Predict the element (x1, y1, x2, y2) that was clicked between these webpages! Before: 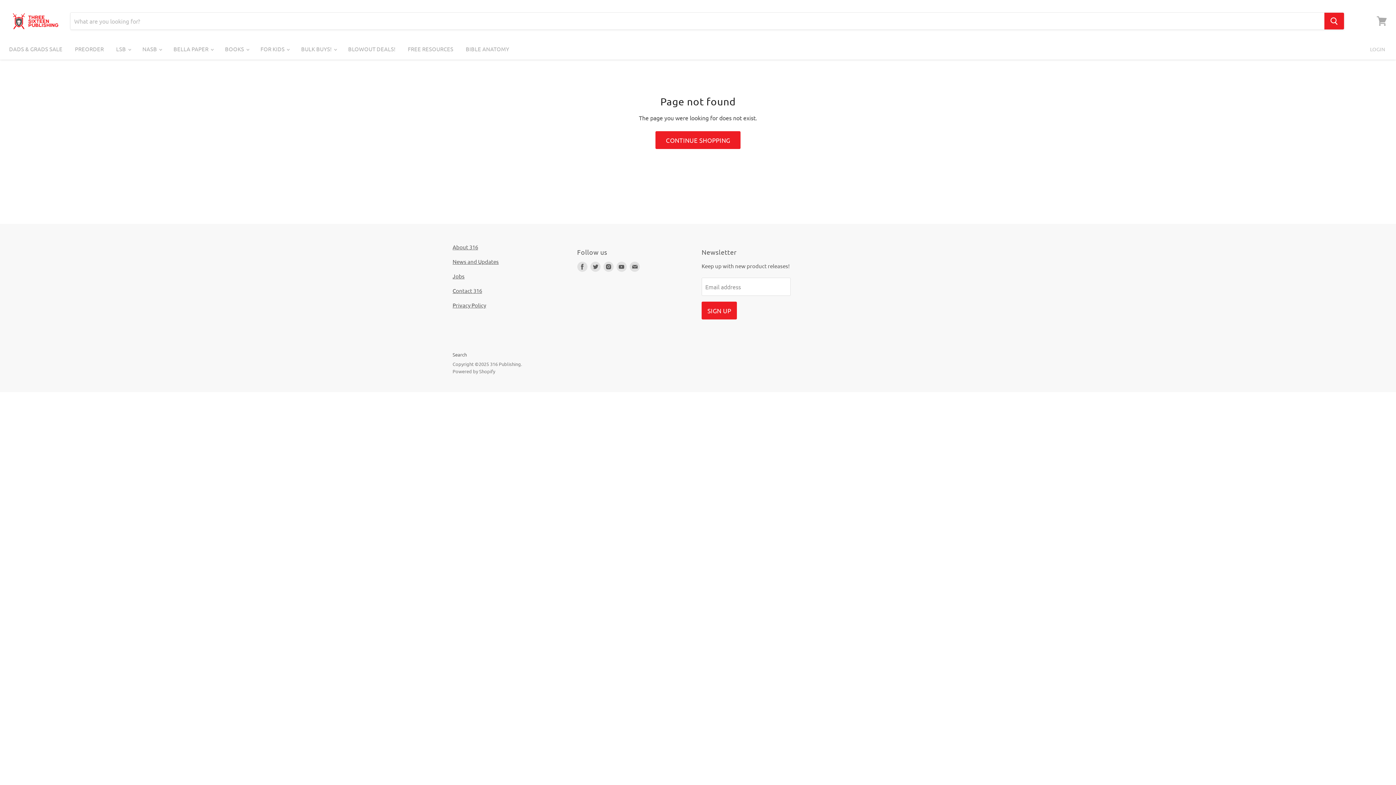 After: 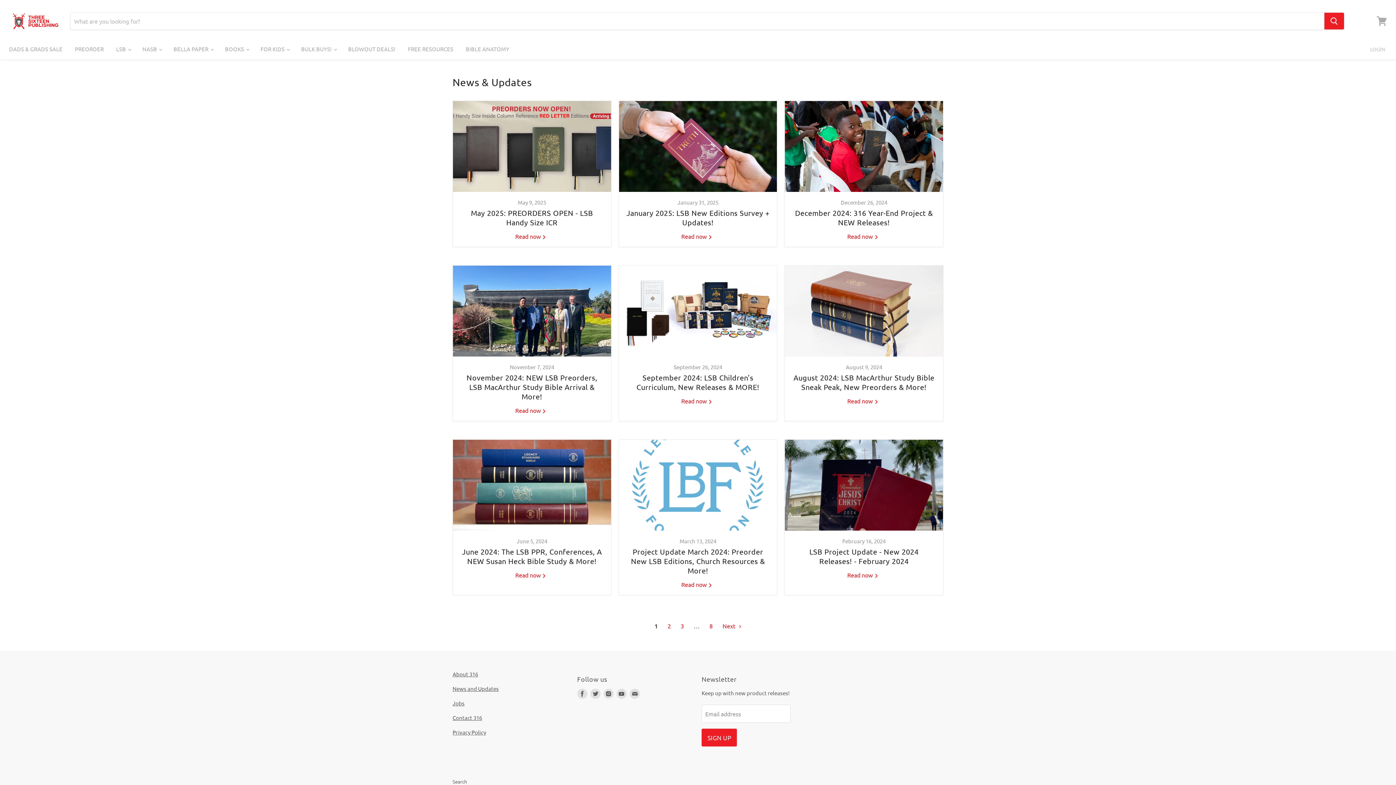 Action: label: News and  bbox: (452, 258, 478, 264)